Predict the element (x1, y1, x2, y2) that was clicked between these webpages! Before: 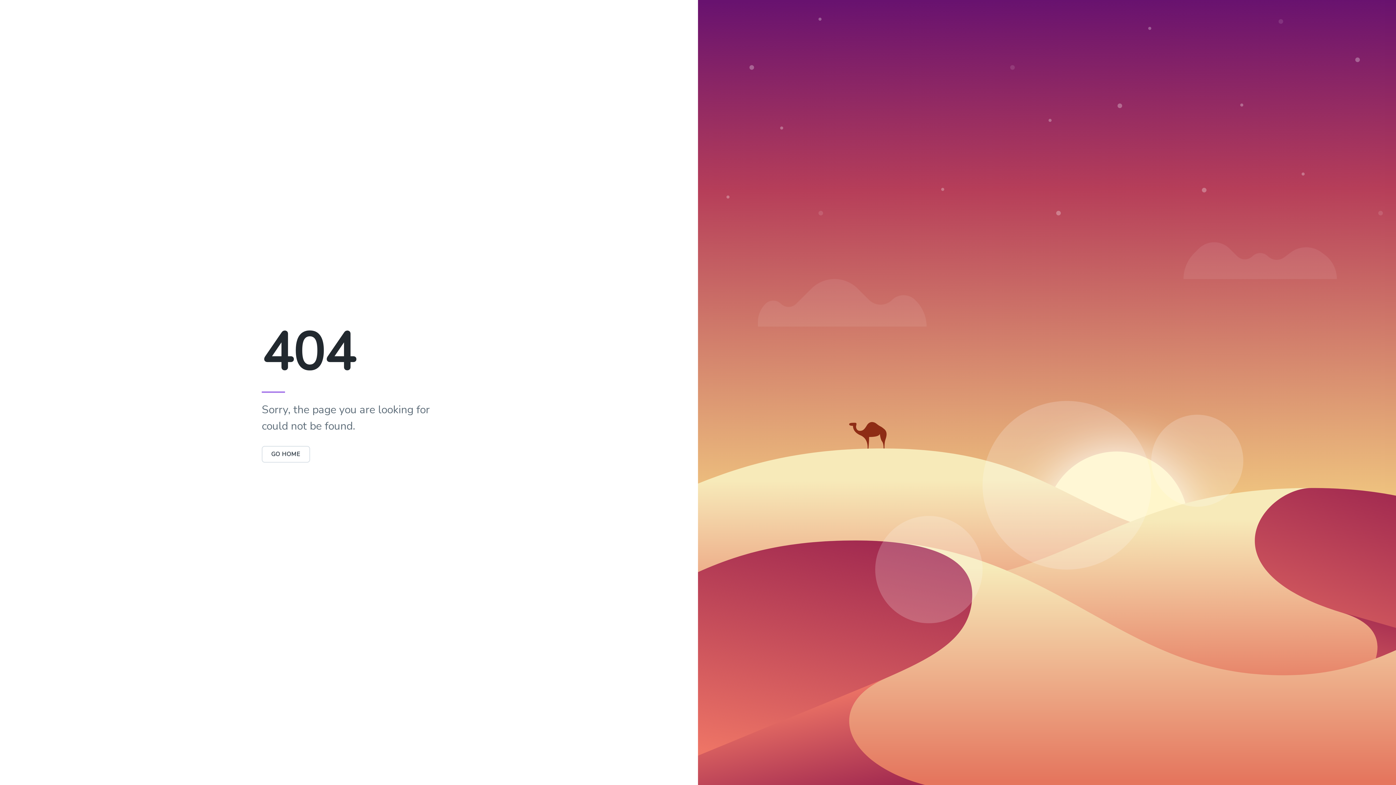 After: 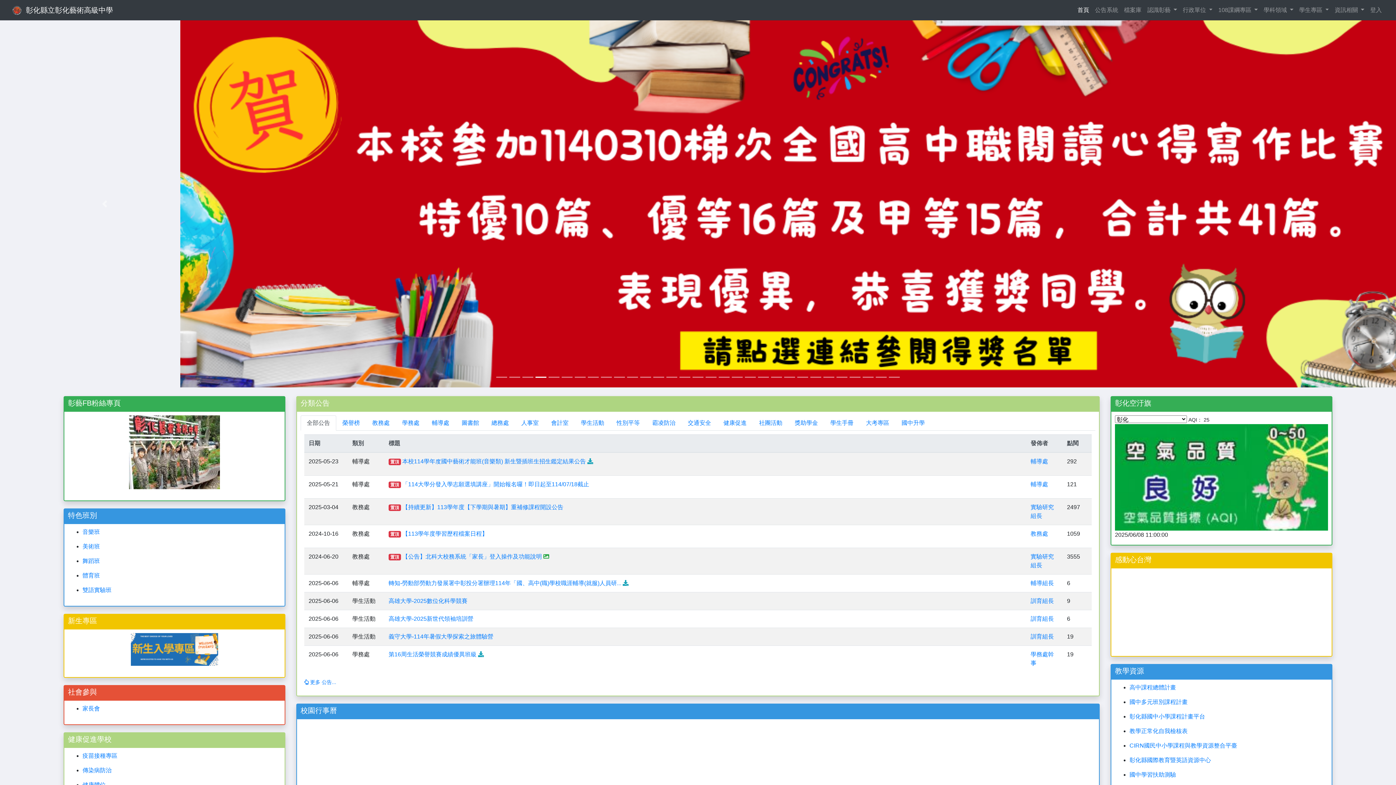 Action: label: GO HOME bbox: (261, 450, 310, 458)